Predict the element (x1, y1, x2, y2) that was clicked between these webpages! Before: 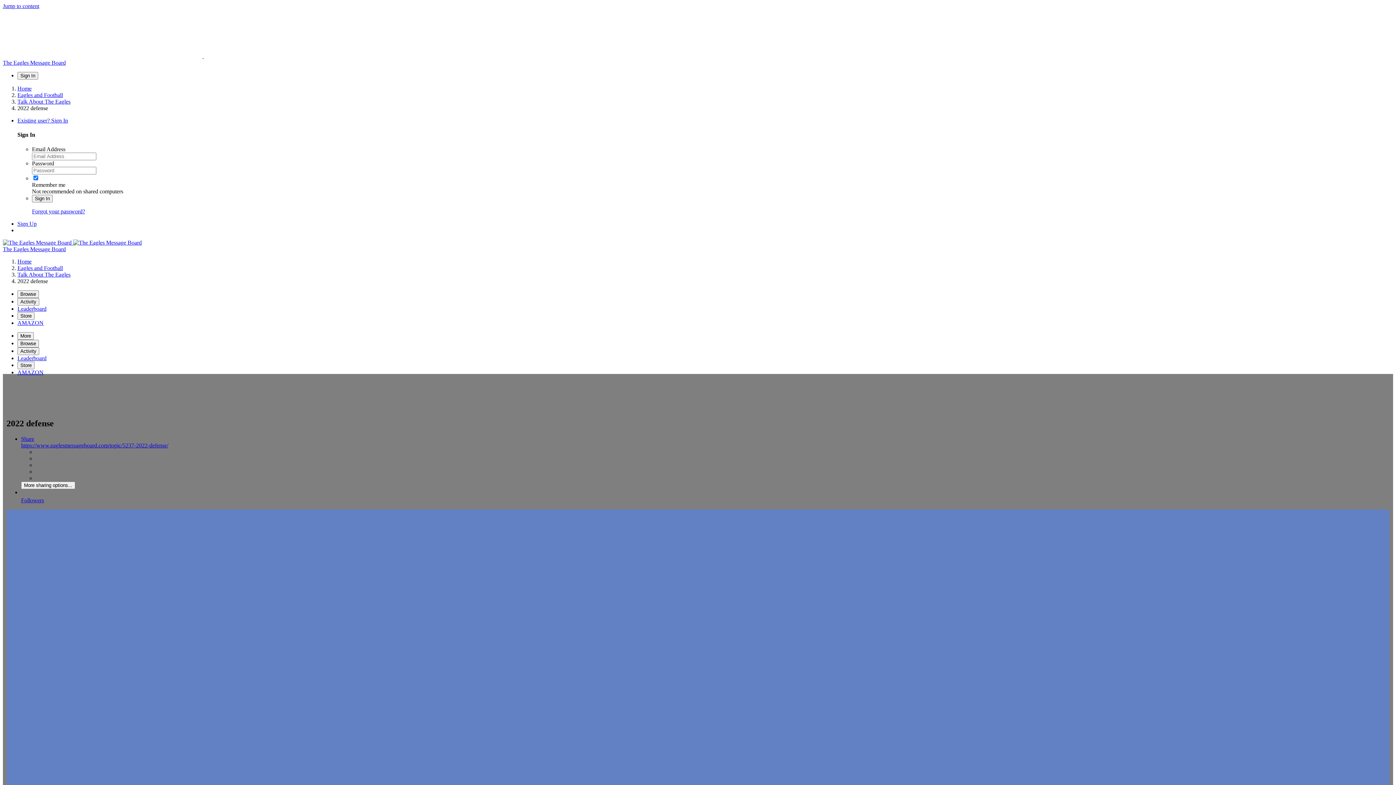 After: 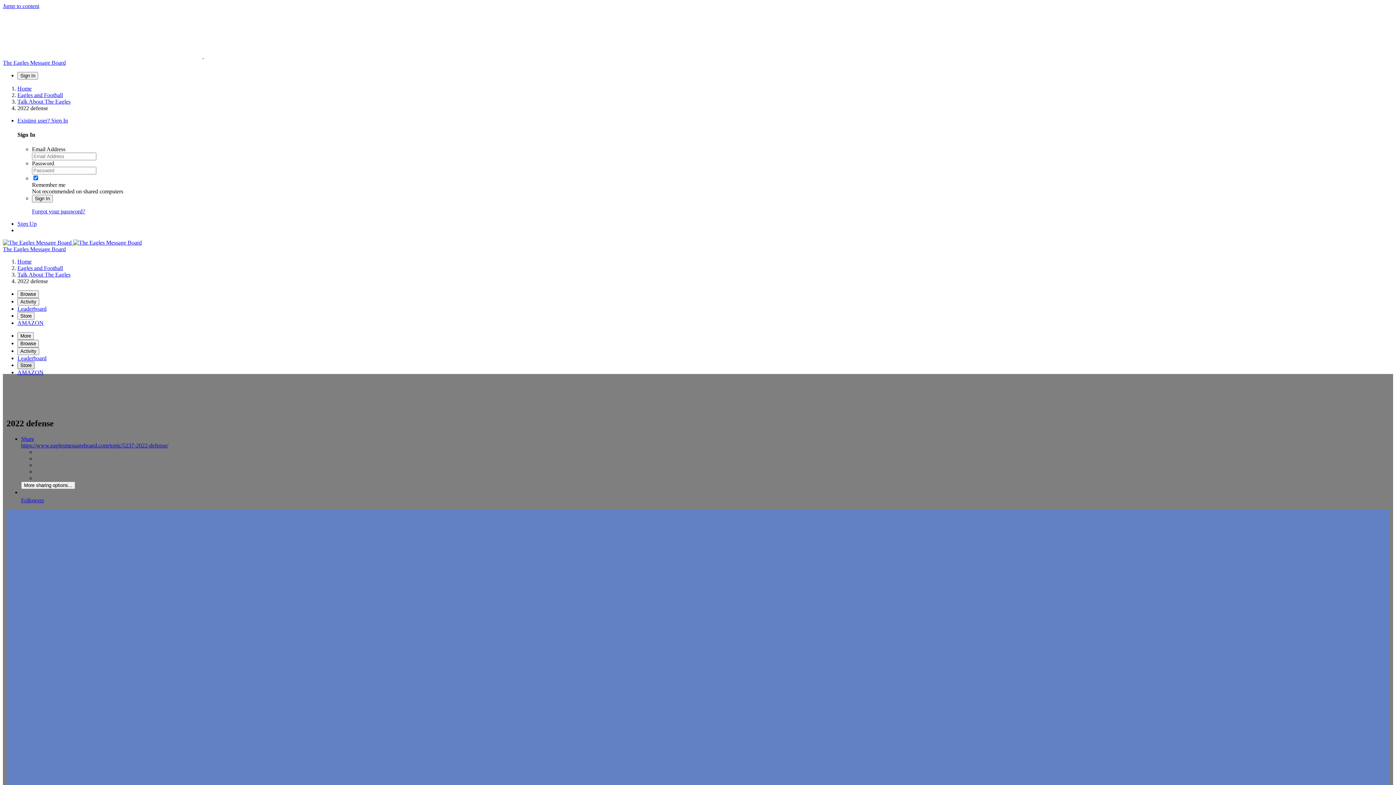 Action: bbox: (17, 361, 34, 369) label: Store